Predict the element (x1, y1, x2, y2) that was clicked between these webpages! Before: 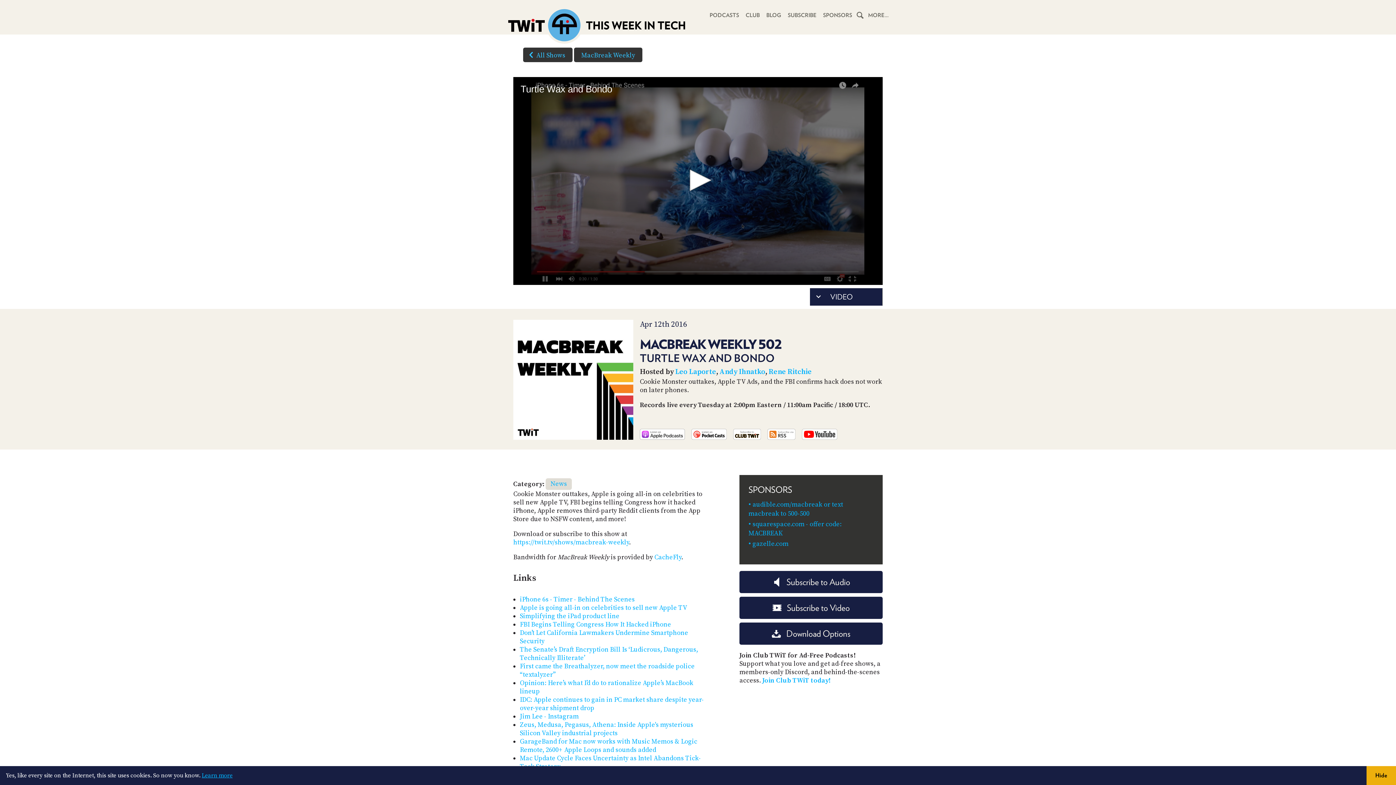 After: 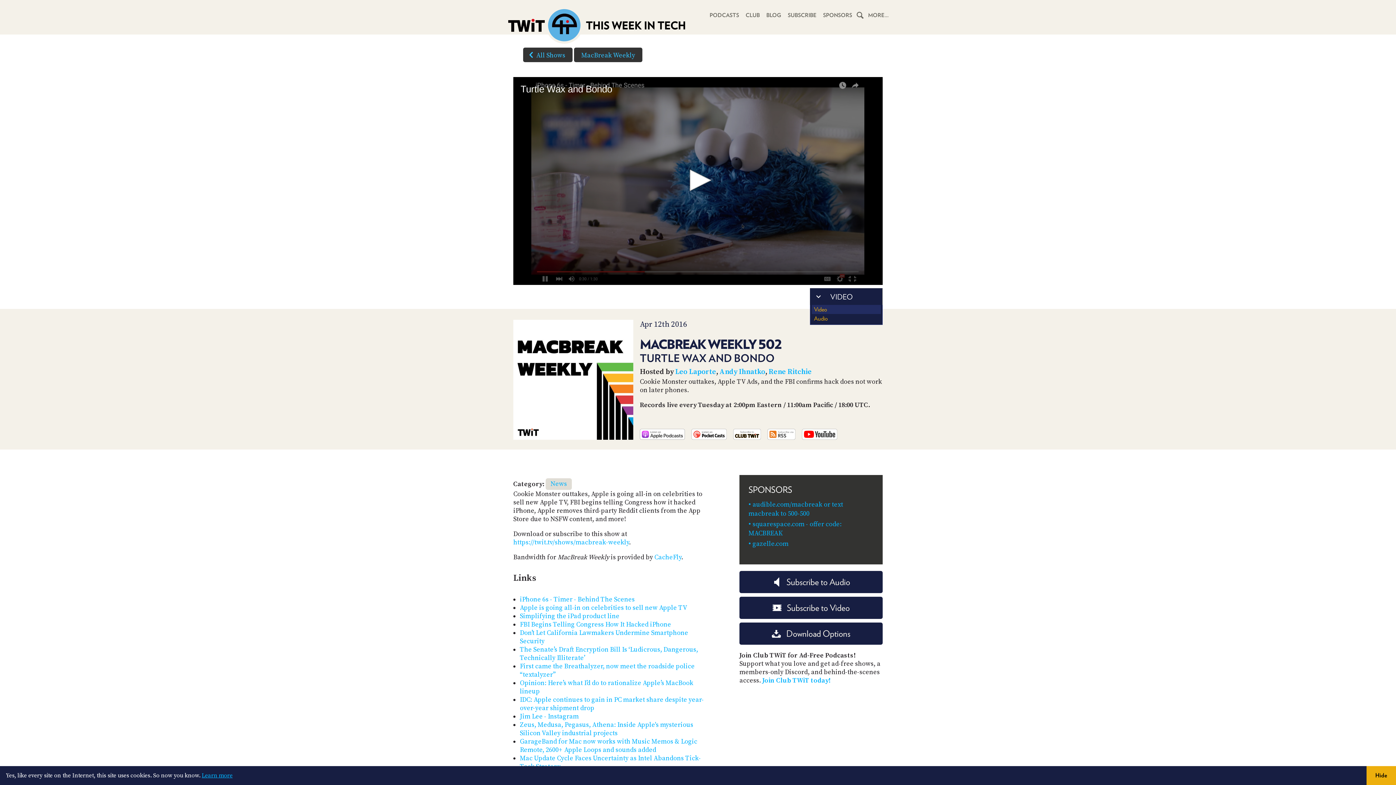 Action: label: VIDEO bbox: (823, 288, 882, 305)